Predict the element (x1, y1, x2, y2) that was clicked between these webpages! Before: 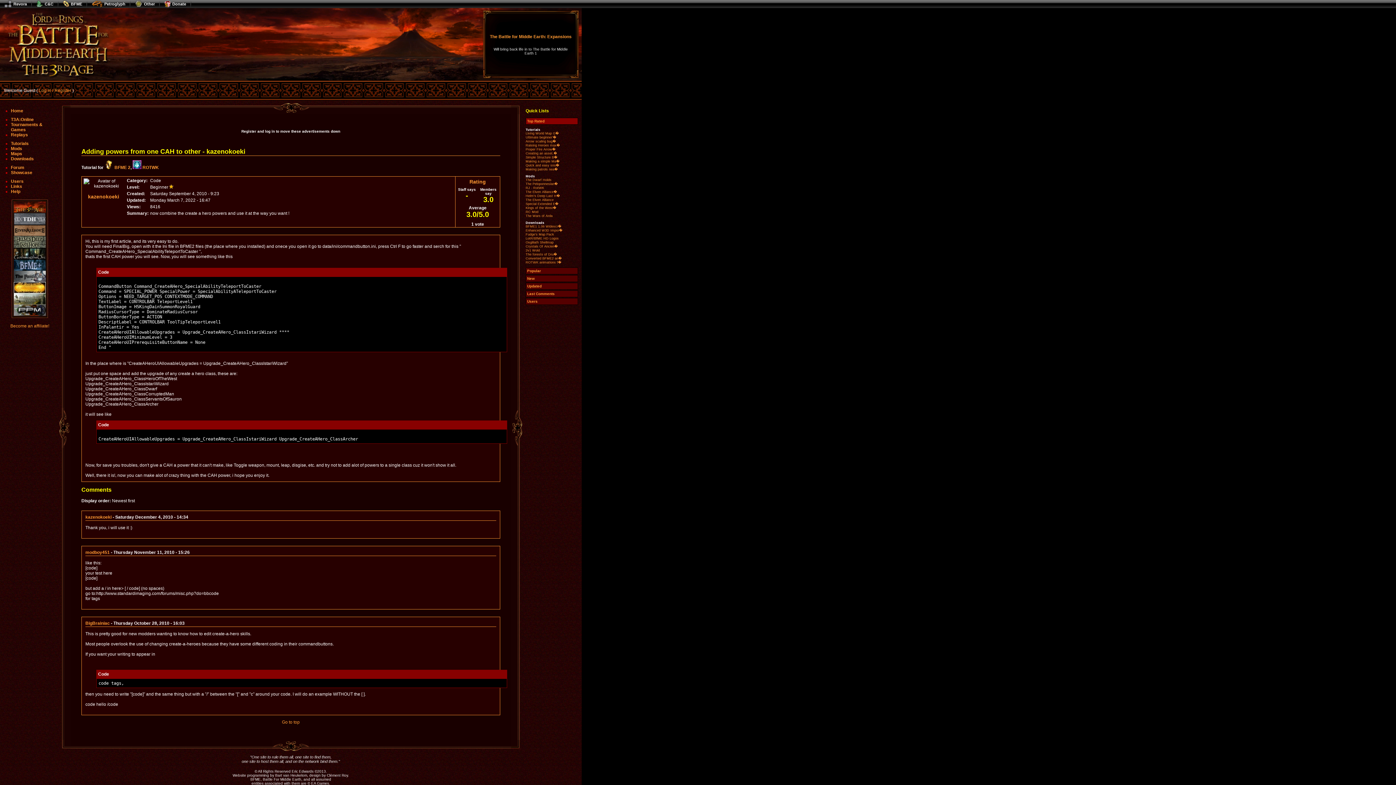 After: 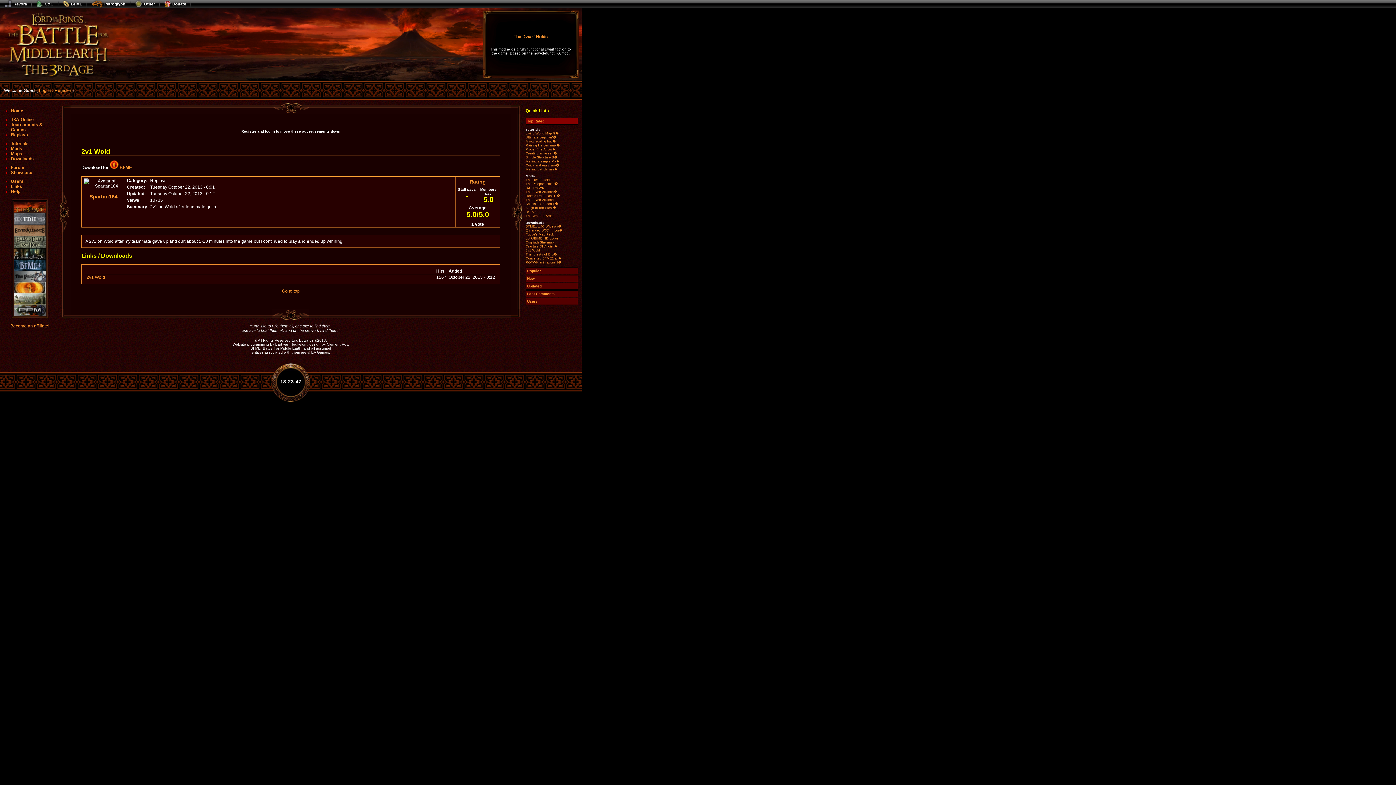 Action: label: 2v1 Wold bbox: (525, 248, 578, 252)